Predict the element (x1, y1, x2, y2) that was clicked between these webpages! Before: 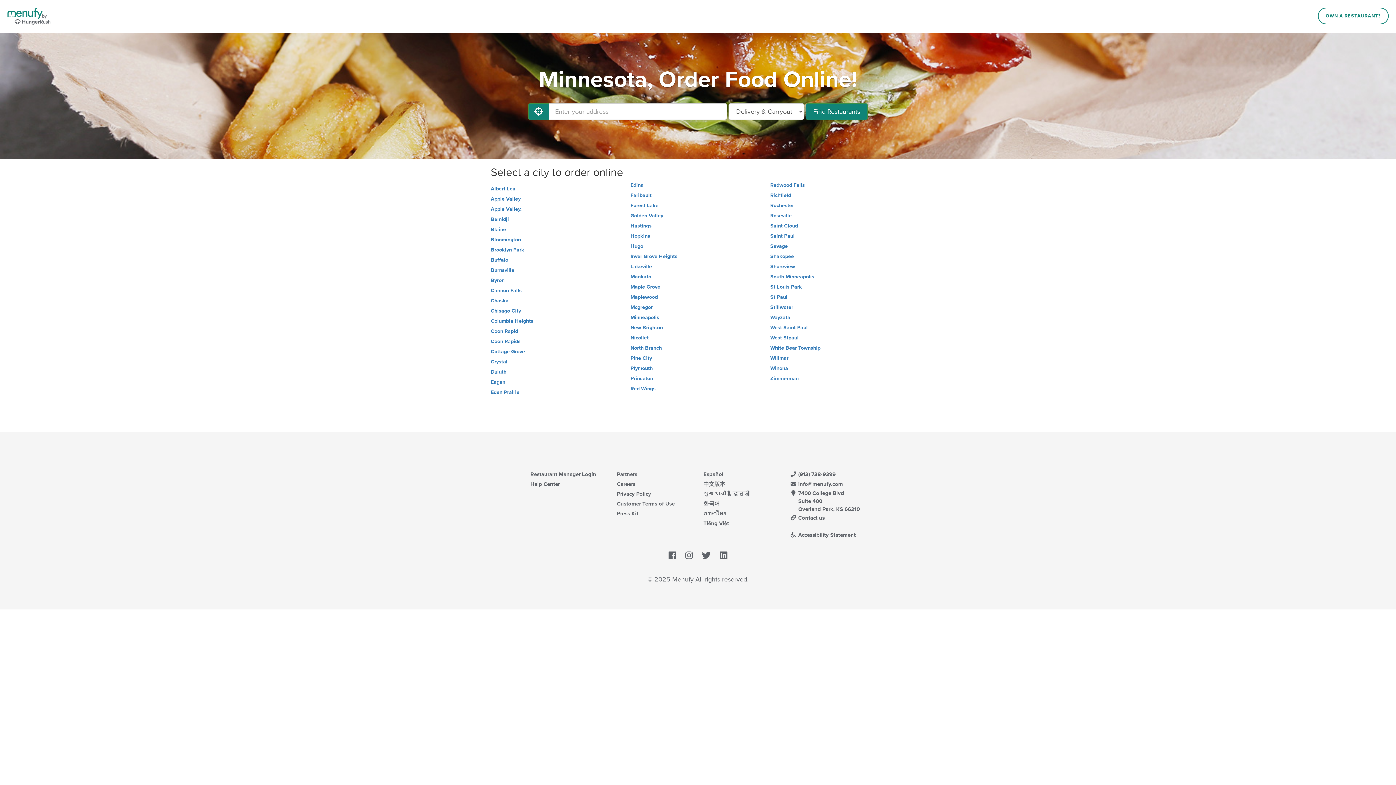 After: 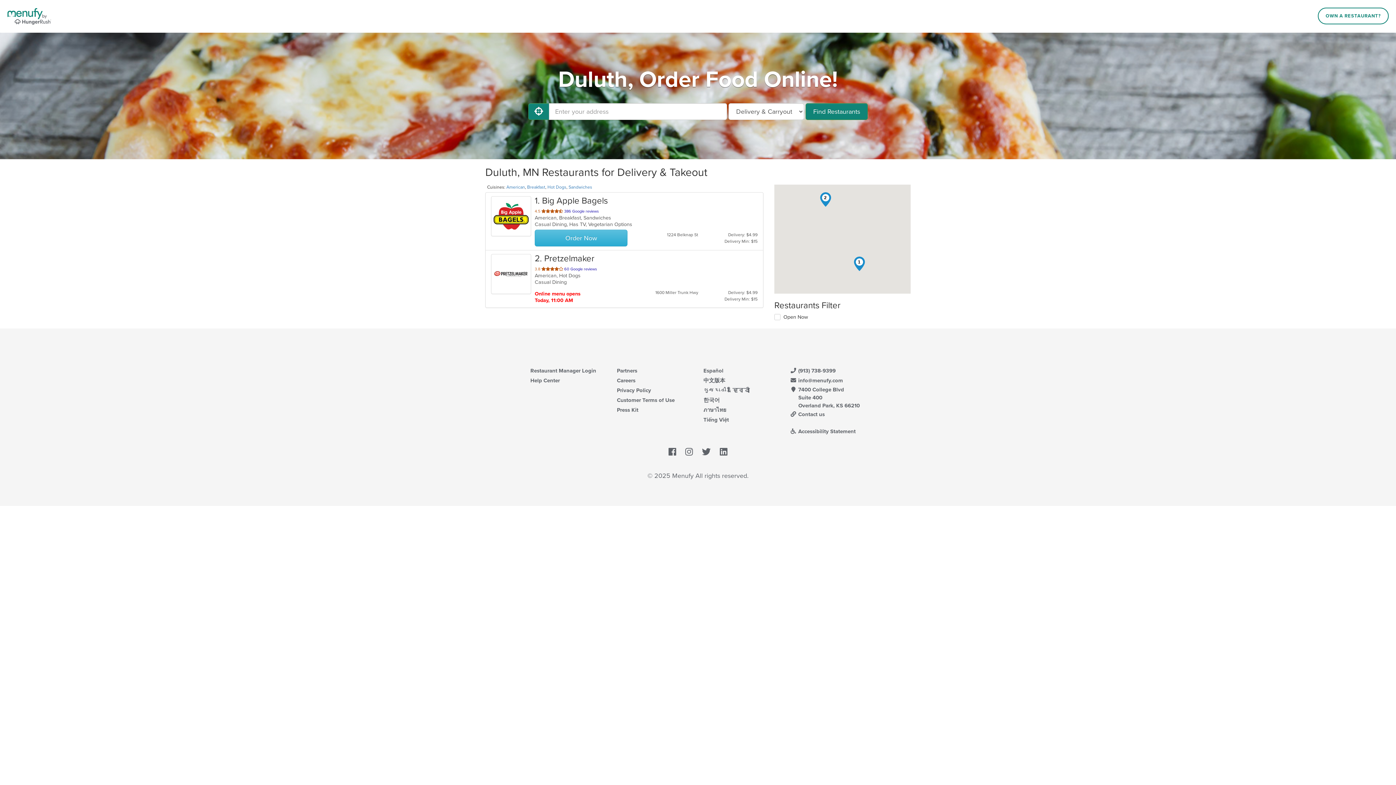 Action: bbox: (490, 369, 625, 375) label: Duluth